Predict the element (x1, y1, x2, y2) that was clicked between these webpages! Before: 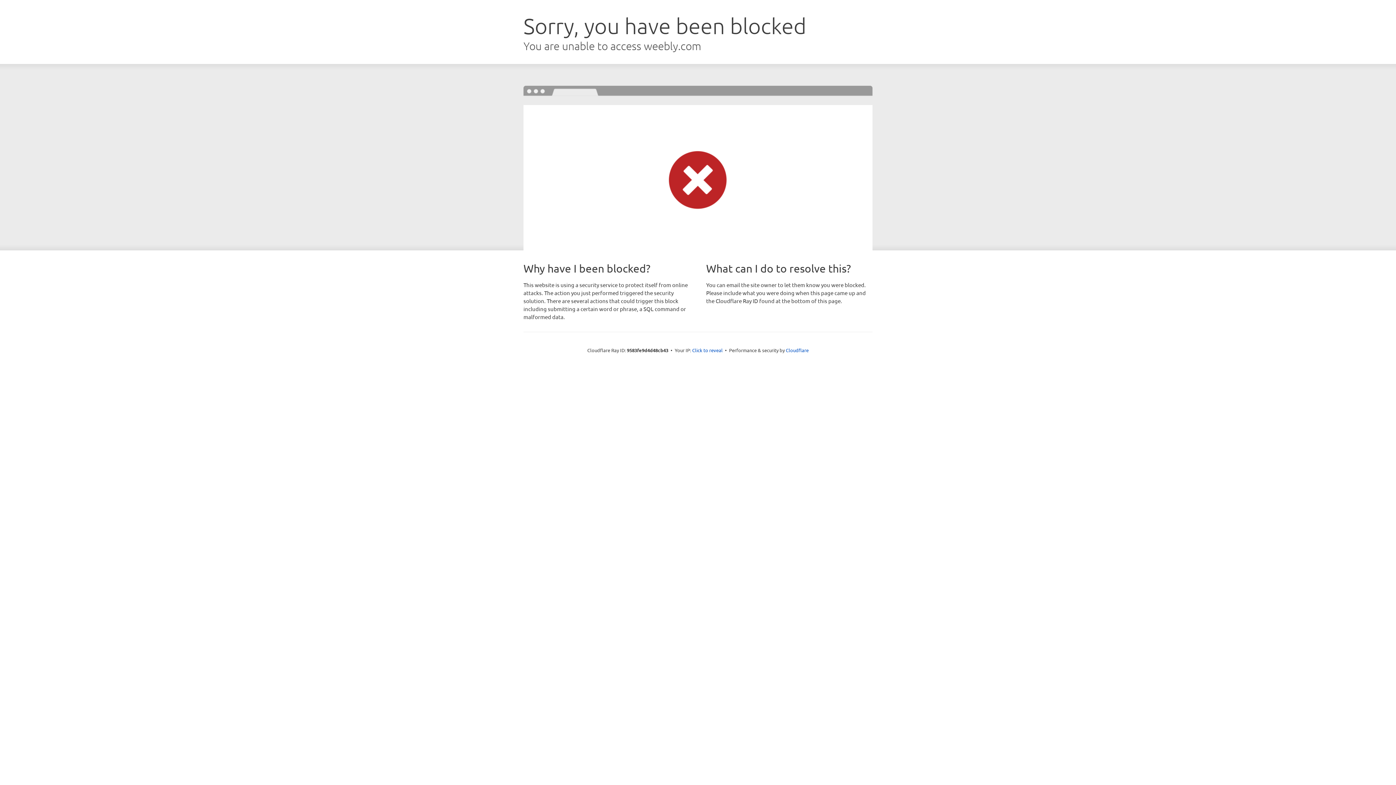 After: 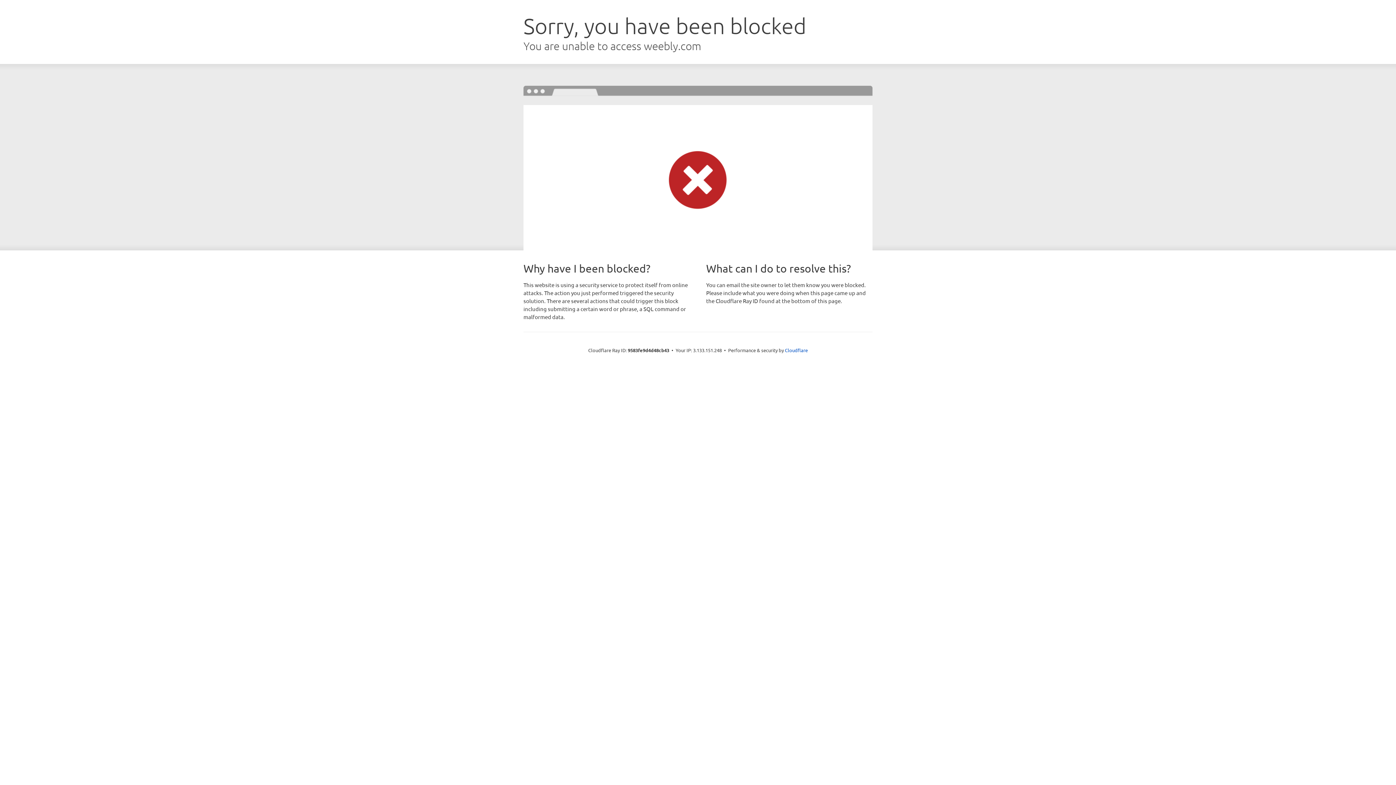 Action: bbox: (692, 346, 722, 353) label: Click to reveal